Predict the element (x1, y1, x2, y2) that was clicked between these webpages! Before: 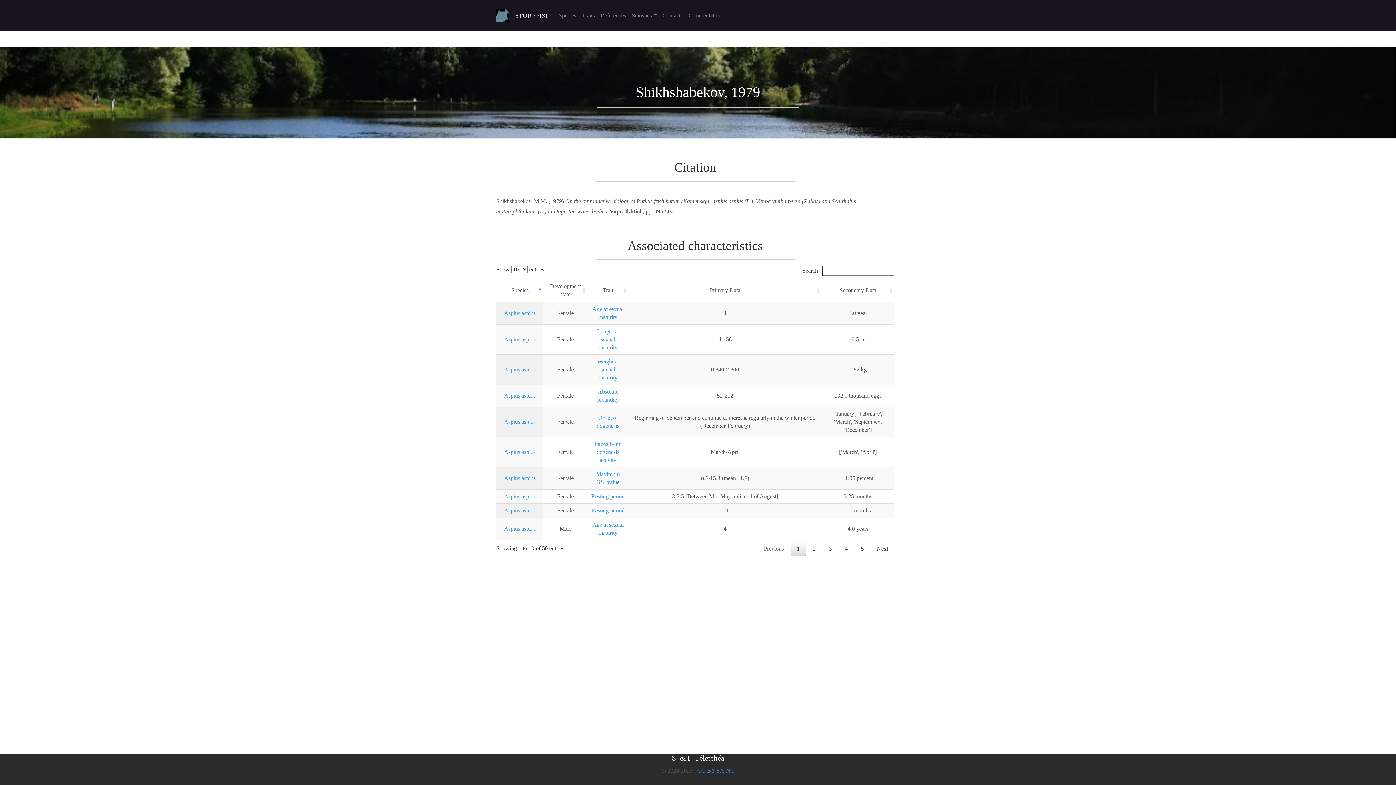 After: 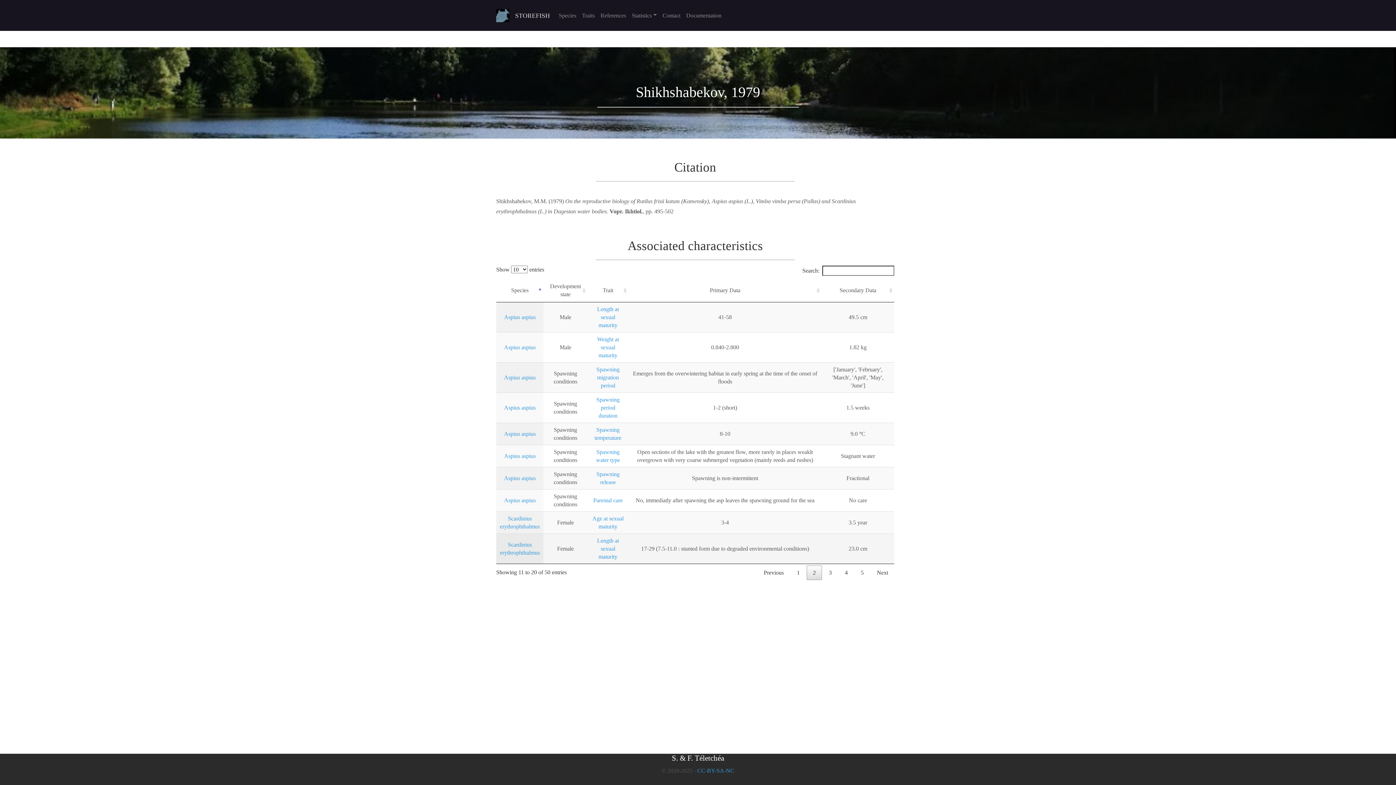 Action: bbox: (870, 541, 894, 556) label: Next